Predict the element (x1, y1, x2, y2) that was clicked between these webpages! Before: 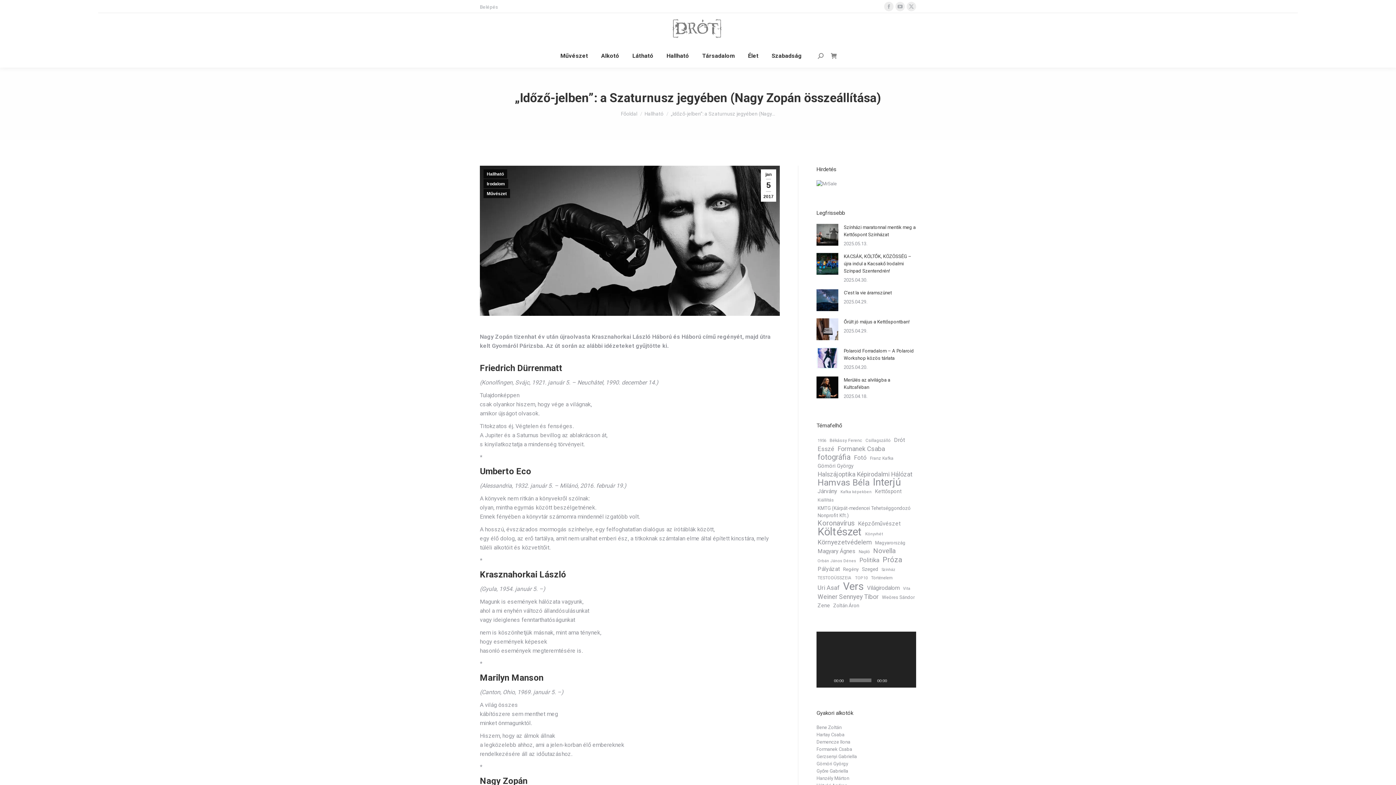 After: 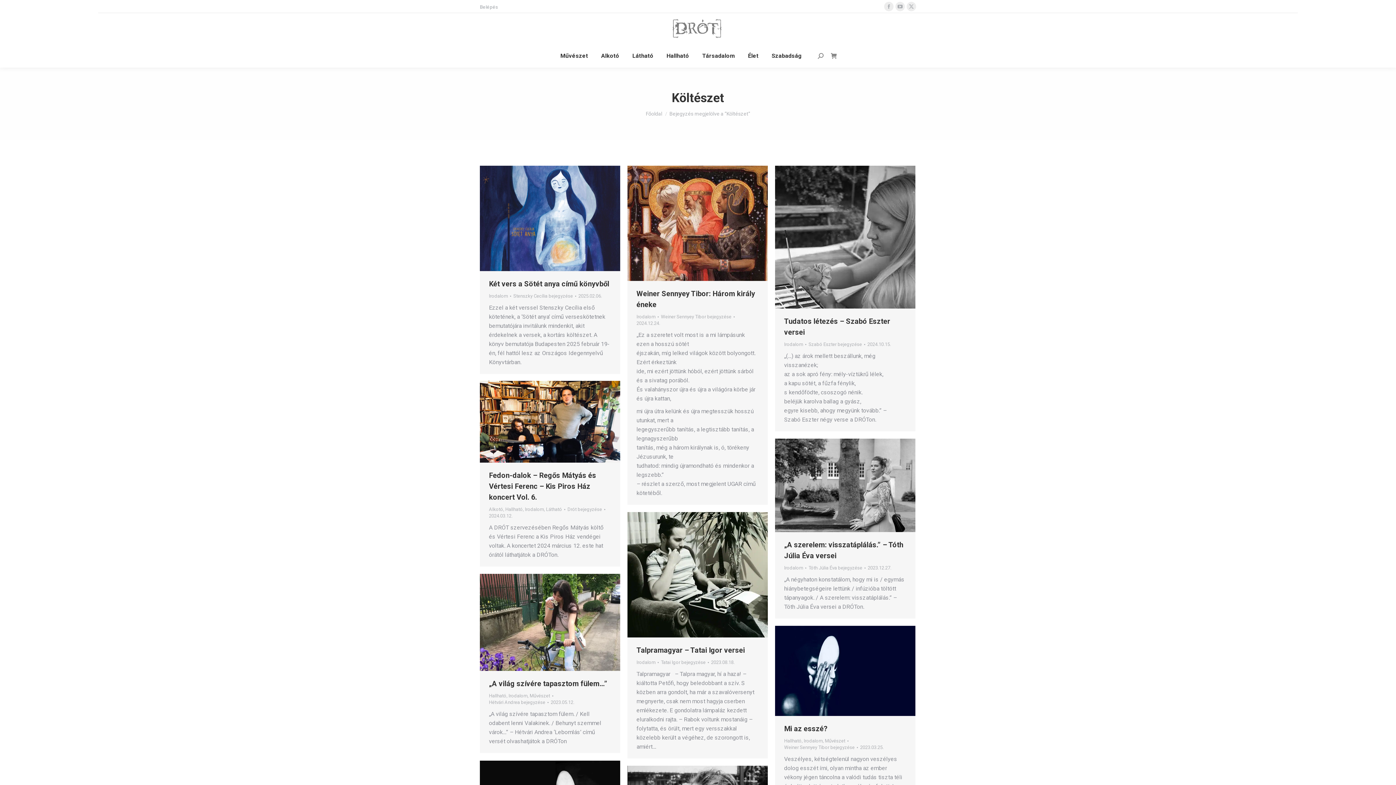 Action: label: Költészet (141 elem) bbox: (816, 528, 863, 535)